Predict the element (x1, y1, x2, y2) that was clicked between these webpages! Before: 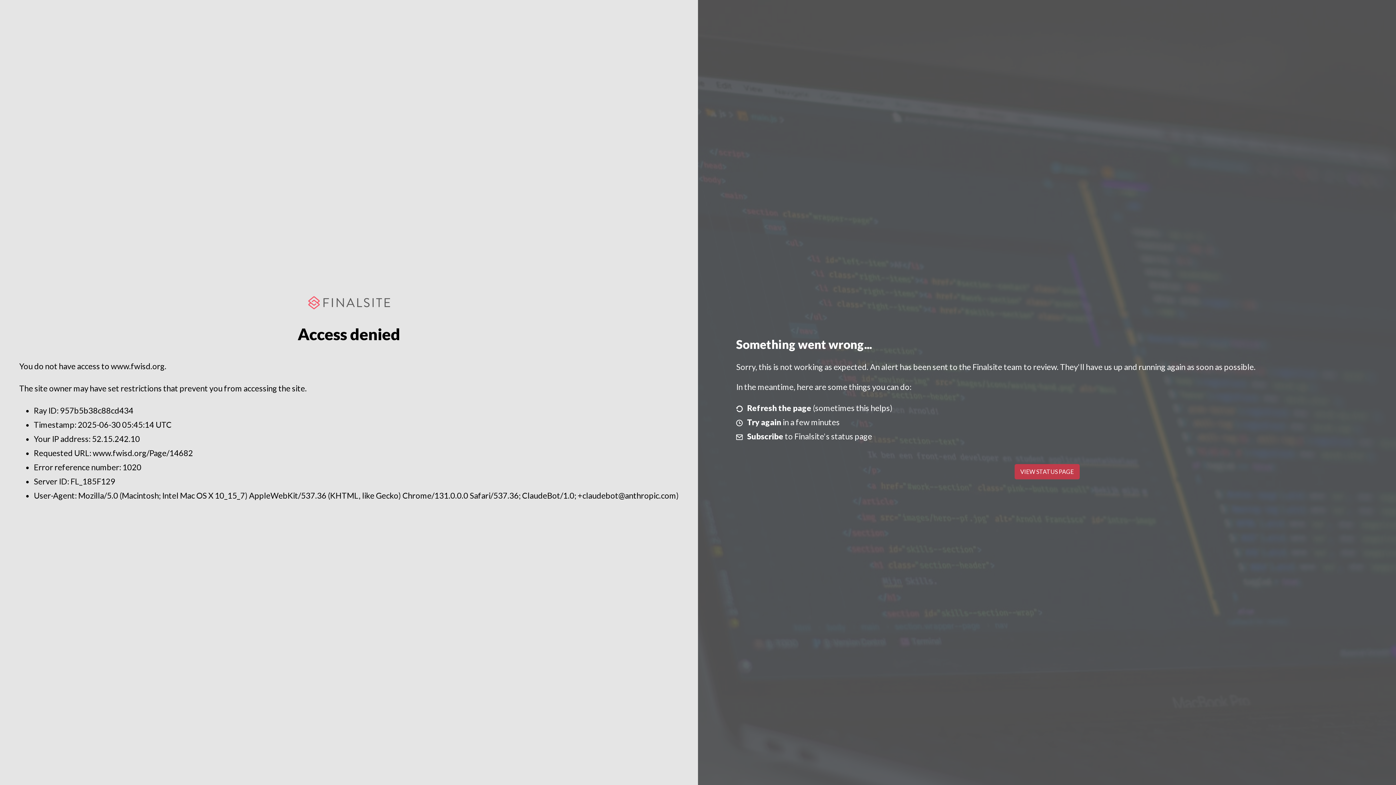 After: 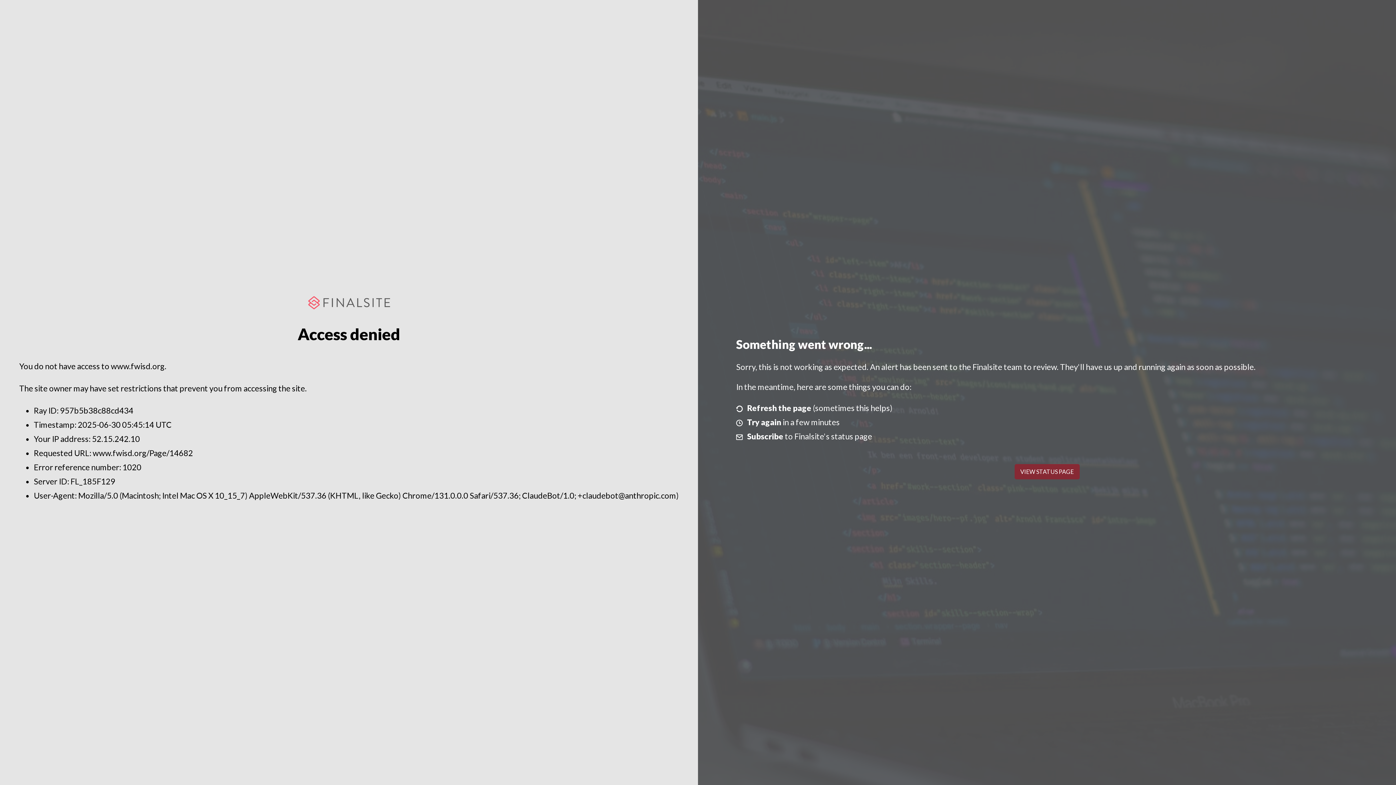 Action: label: VIEW STATUS PAGE bbox: (1014, 464, 1079, 479)